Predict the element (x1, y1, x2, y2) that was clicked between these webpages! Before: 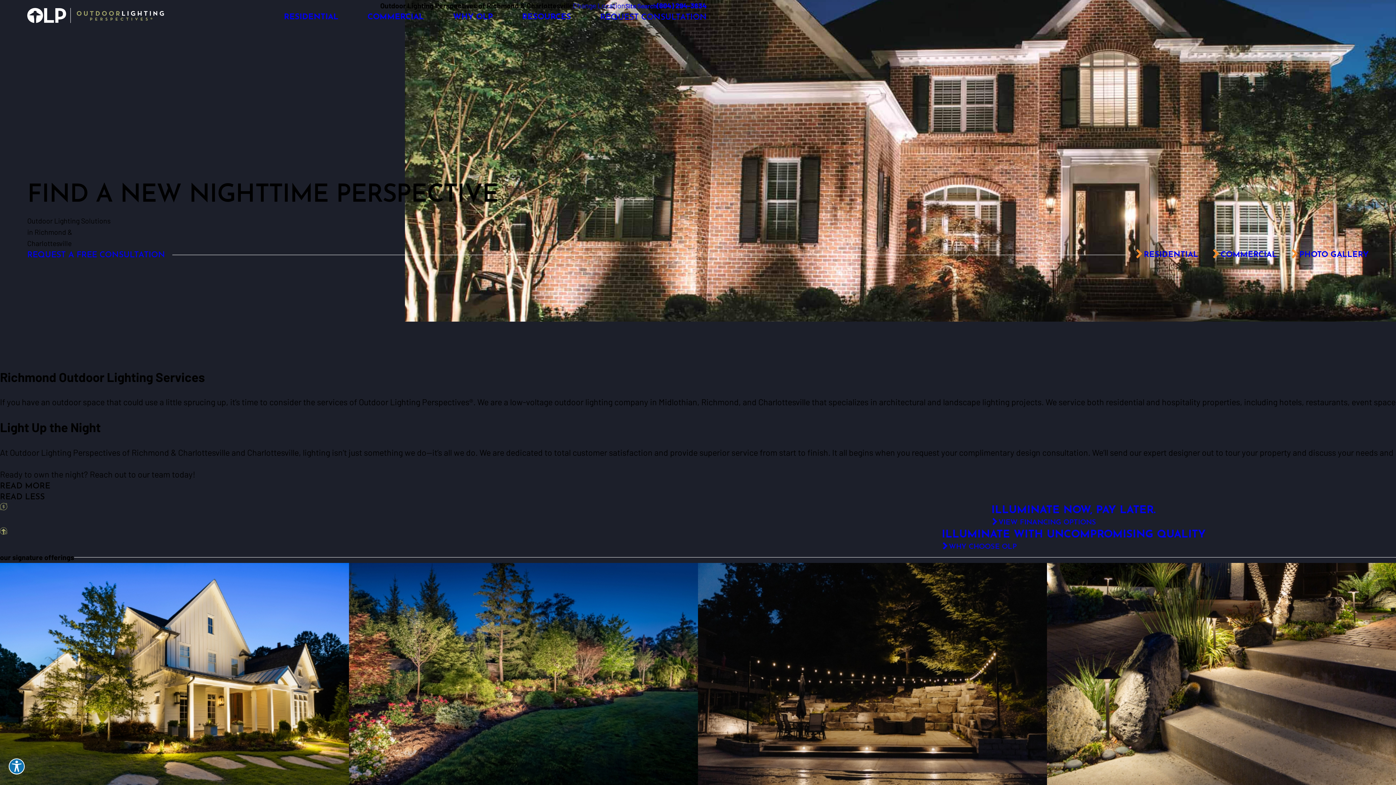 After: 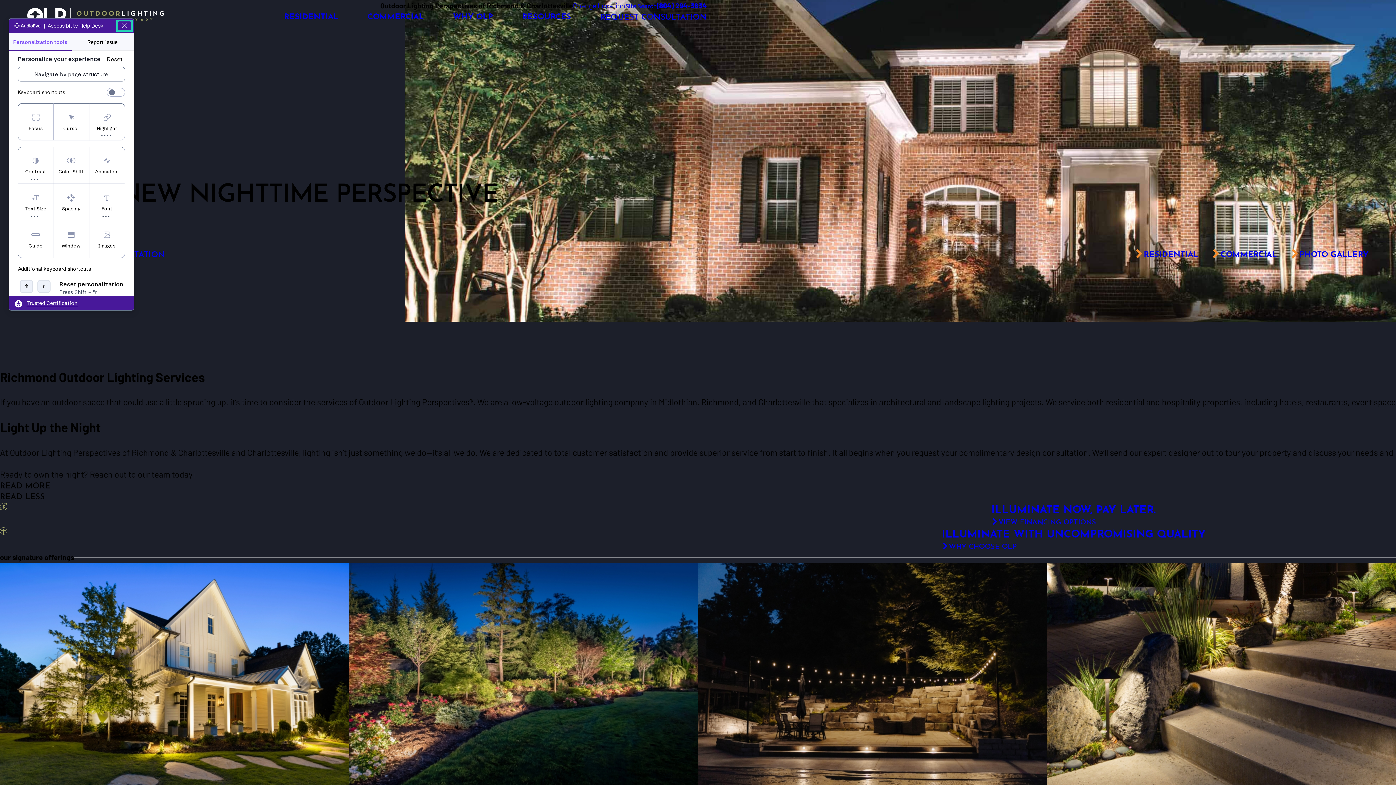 Action: bbox: (8, 758, 24, 774) label: Explore your accessibility options